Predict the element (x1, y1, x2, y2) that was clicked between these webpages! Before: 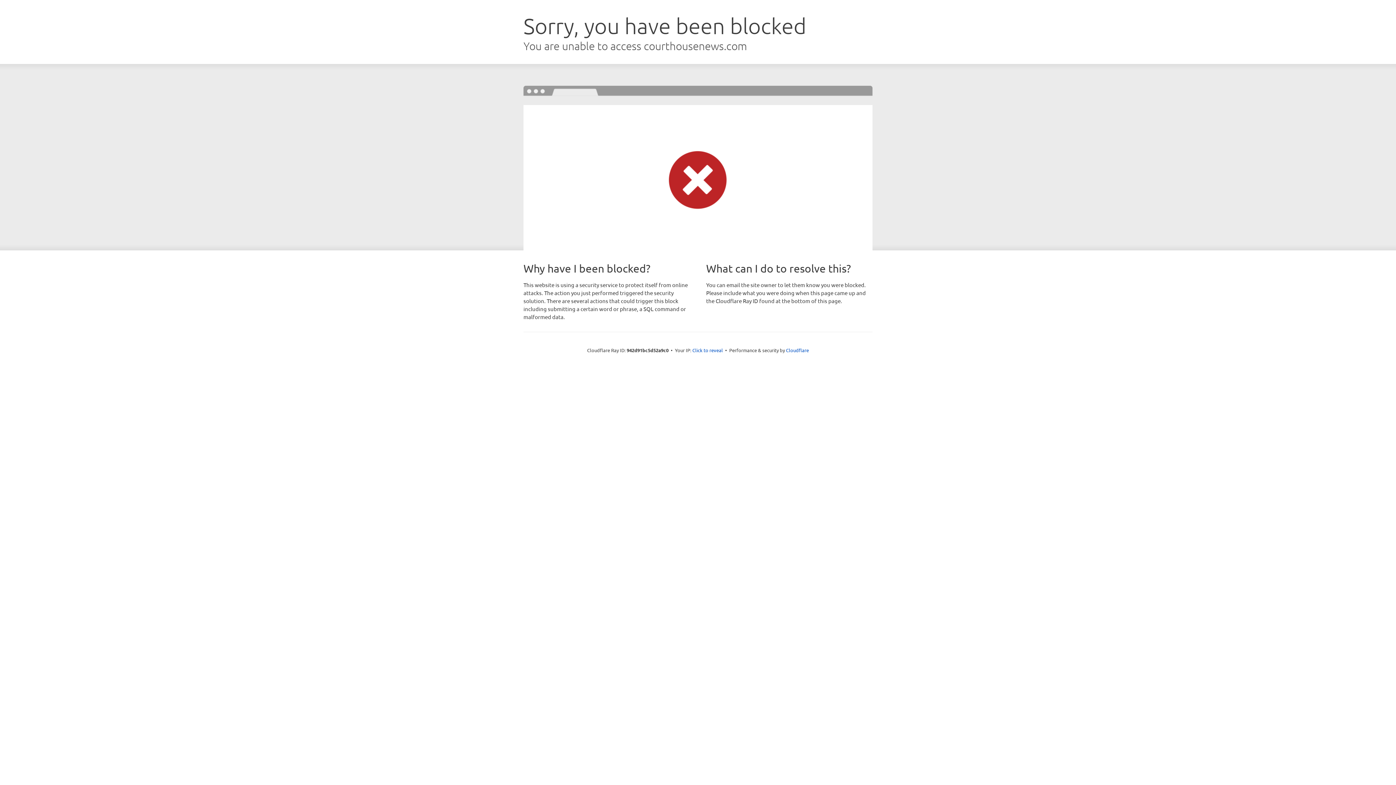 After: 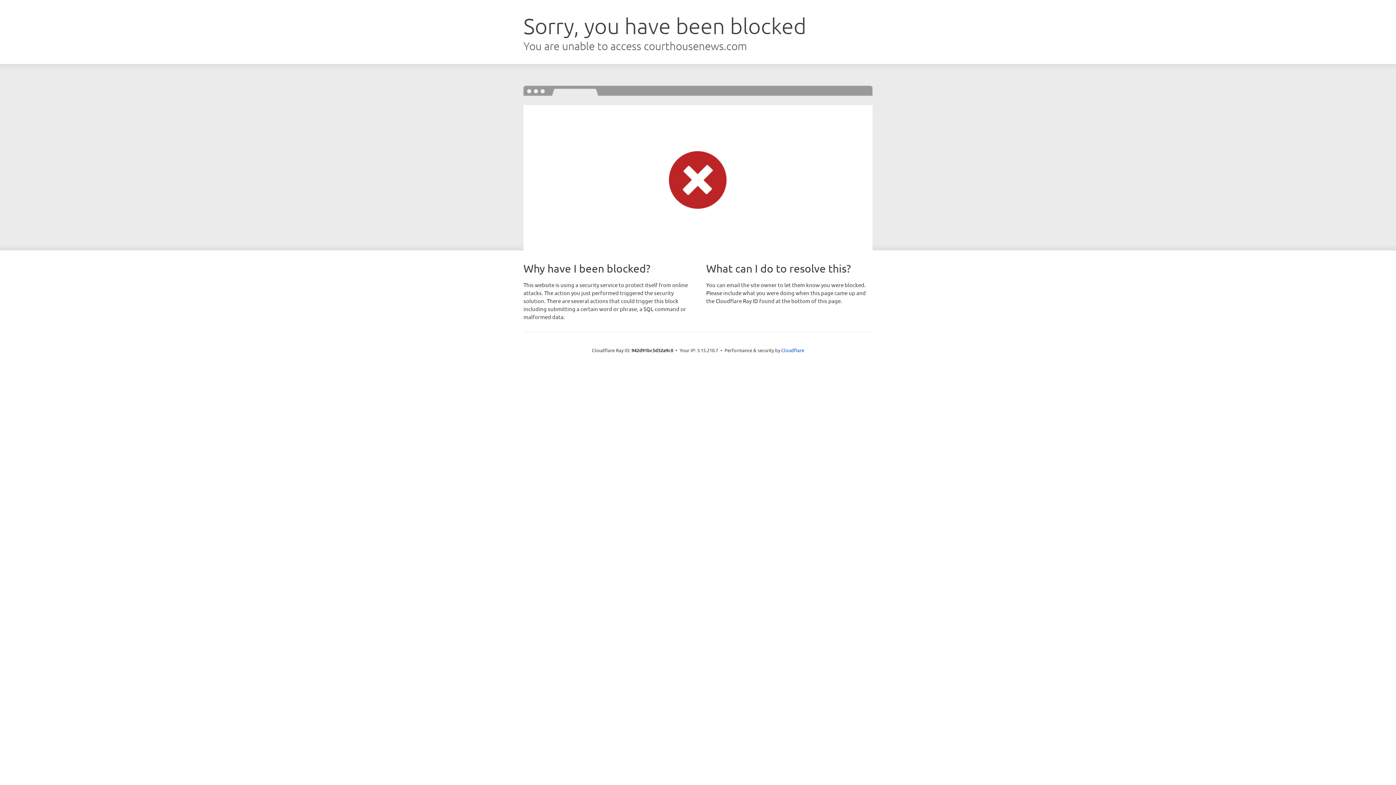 Action: label: Click to reveal bbox: (692, 346, 723, 353)